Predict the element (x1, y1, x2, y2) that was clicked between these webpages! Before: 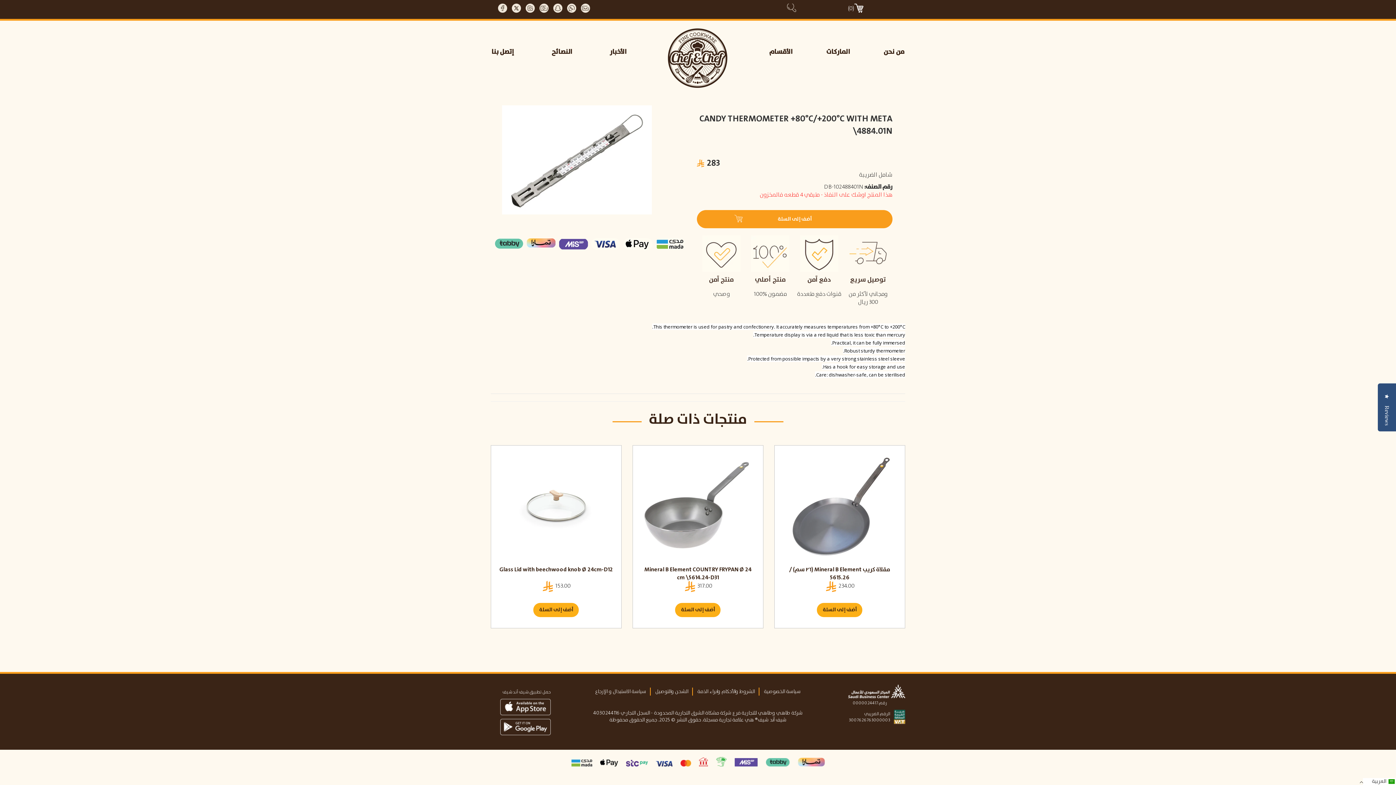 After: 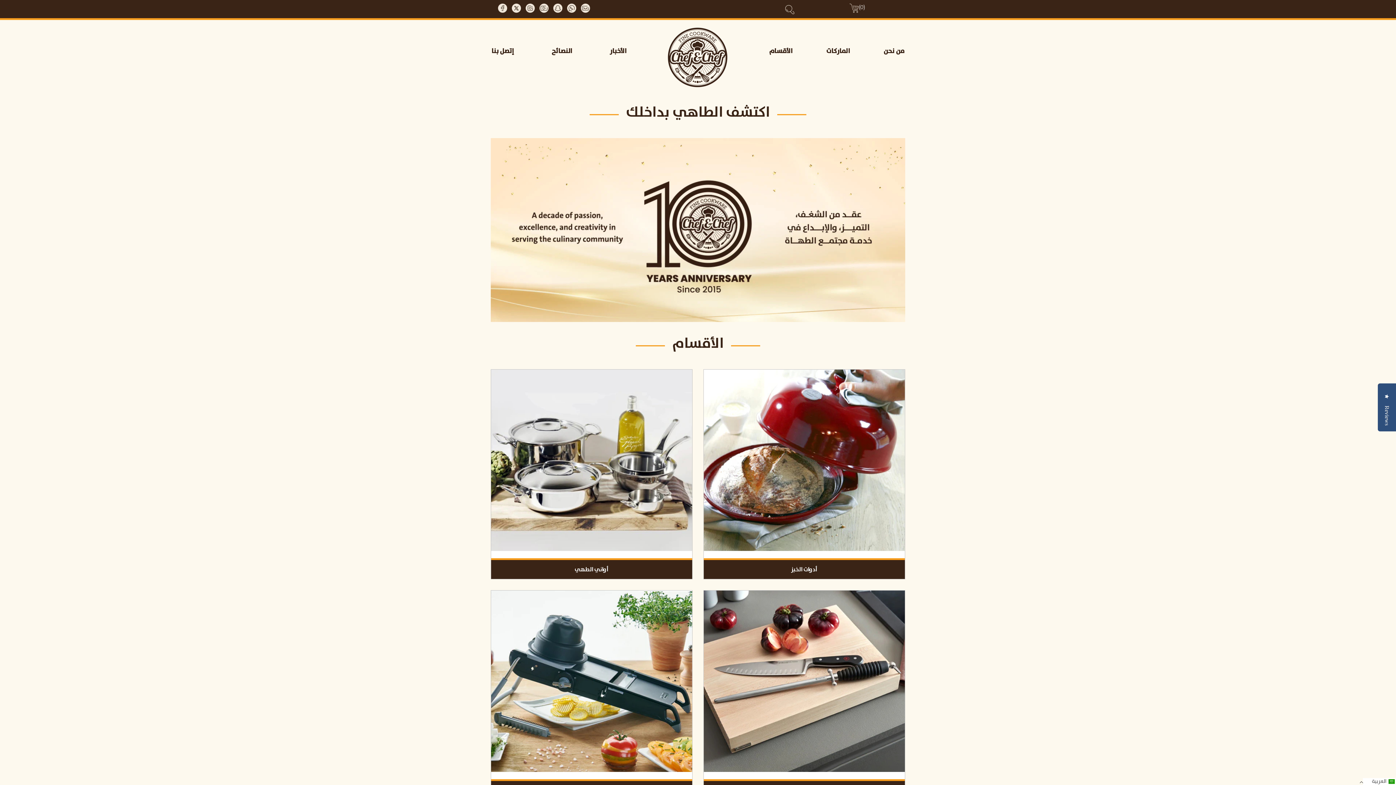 Action: bbox: (667, 28, 728, 88)